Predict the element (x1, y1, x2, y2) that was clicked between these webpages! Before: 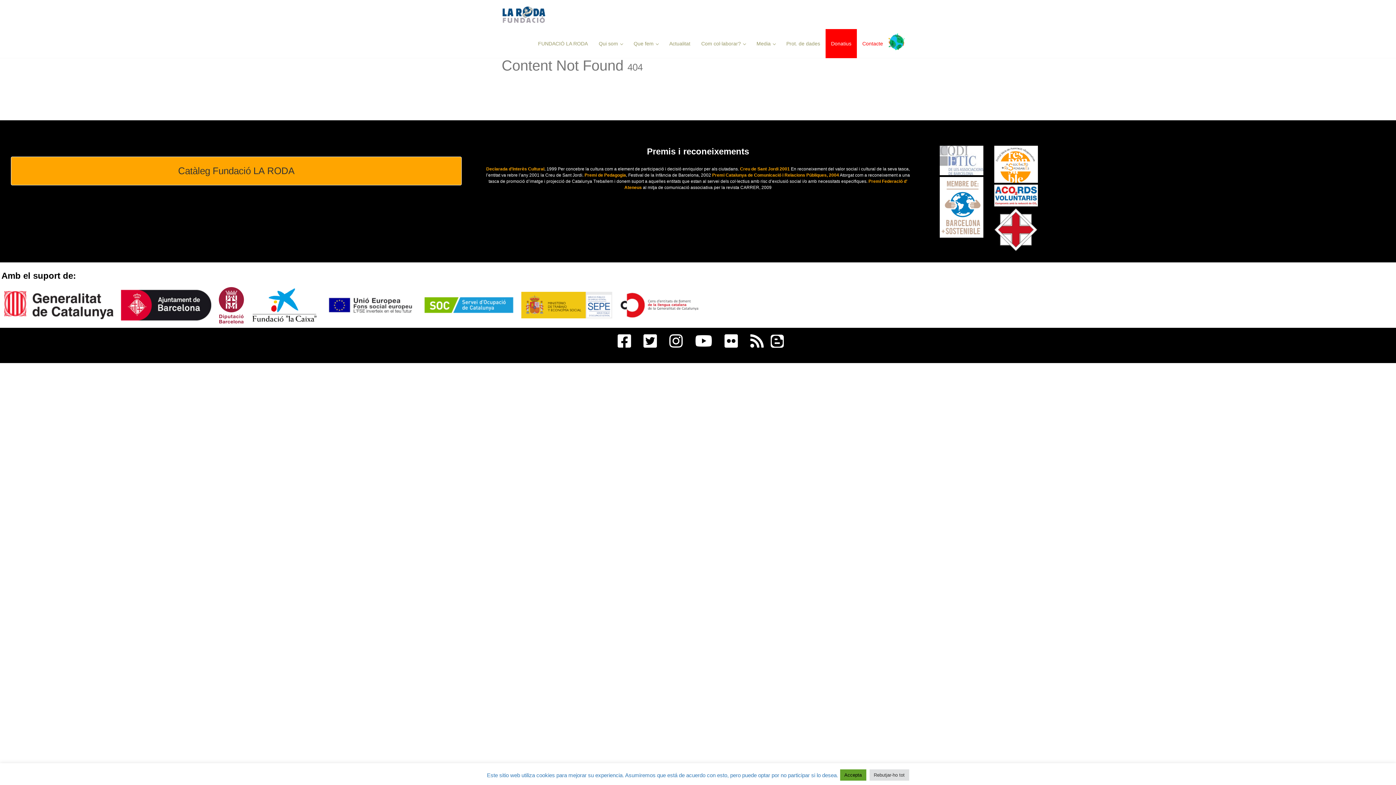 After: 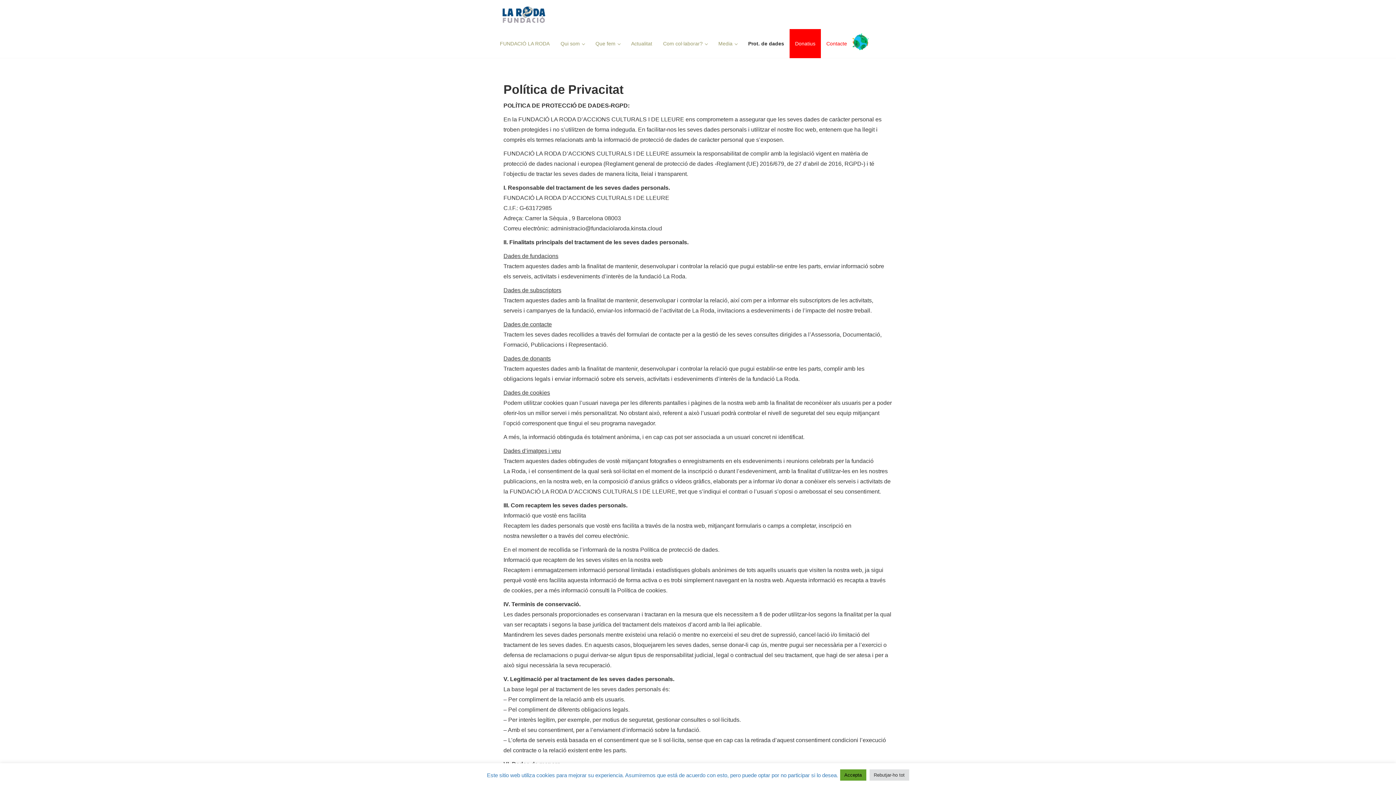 Action: label: Prot. de dades bbox: (781, 29, 825, 58)